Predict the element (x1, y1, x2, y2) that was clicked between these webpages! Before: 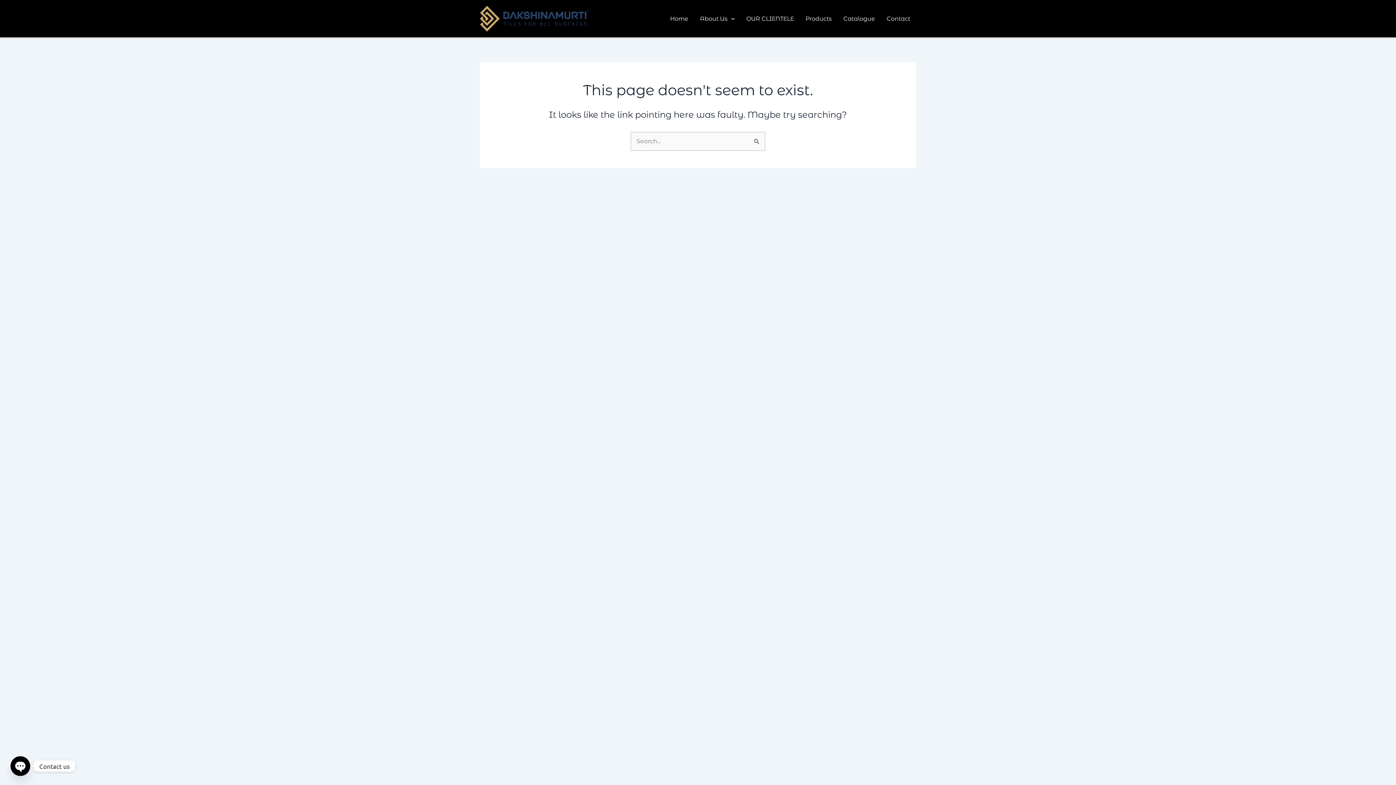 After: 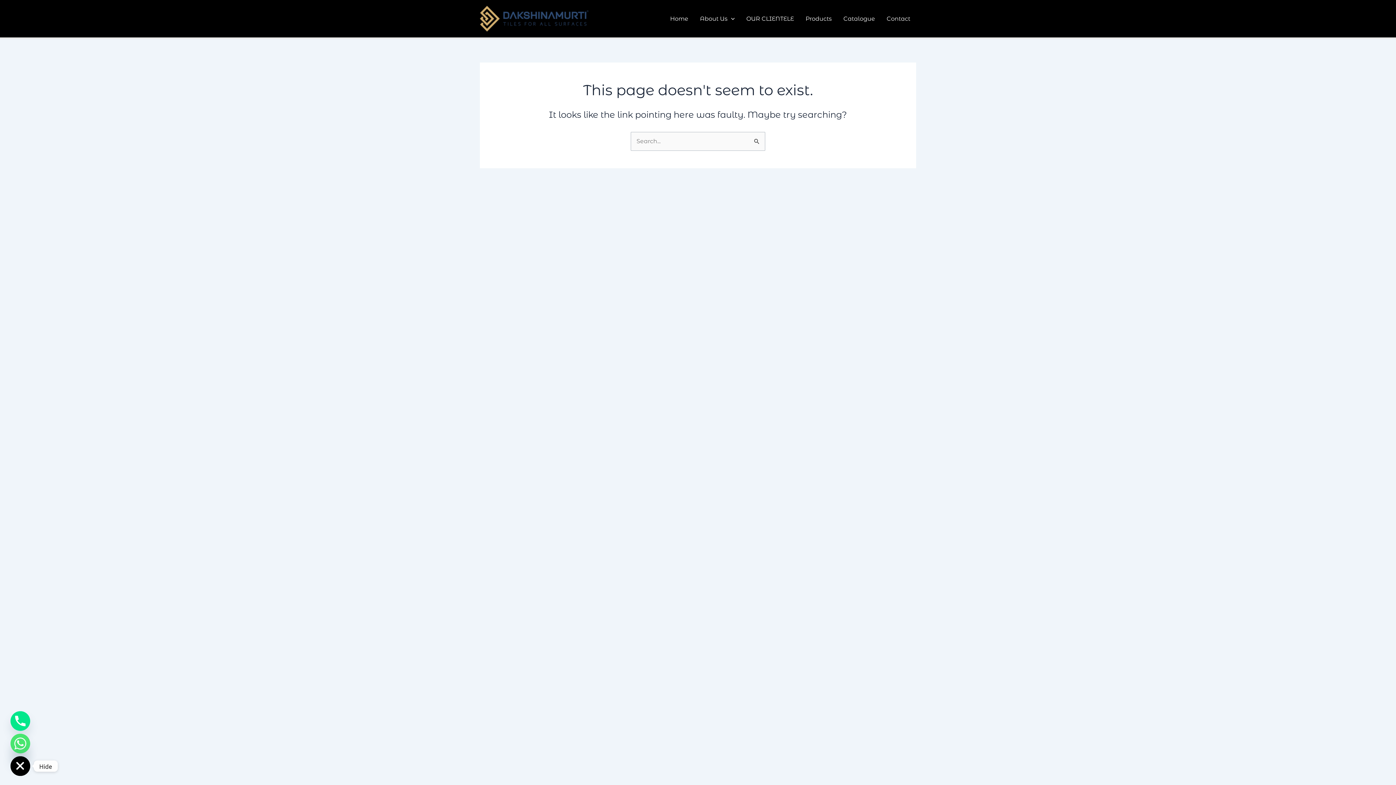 Action: label: Open chaty bbox: (10, 756, 30, 776)